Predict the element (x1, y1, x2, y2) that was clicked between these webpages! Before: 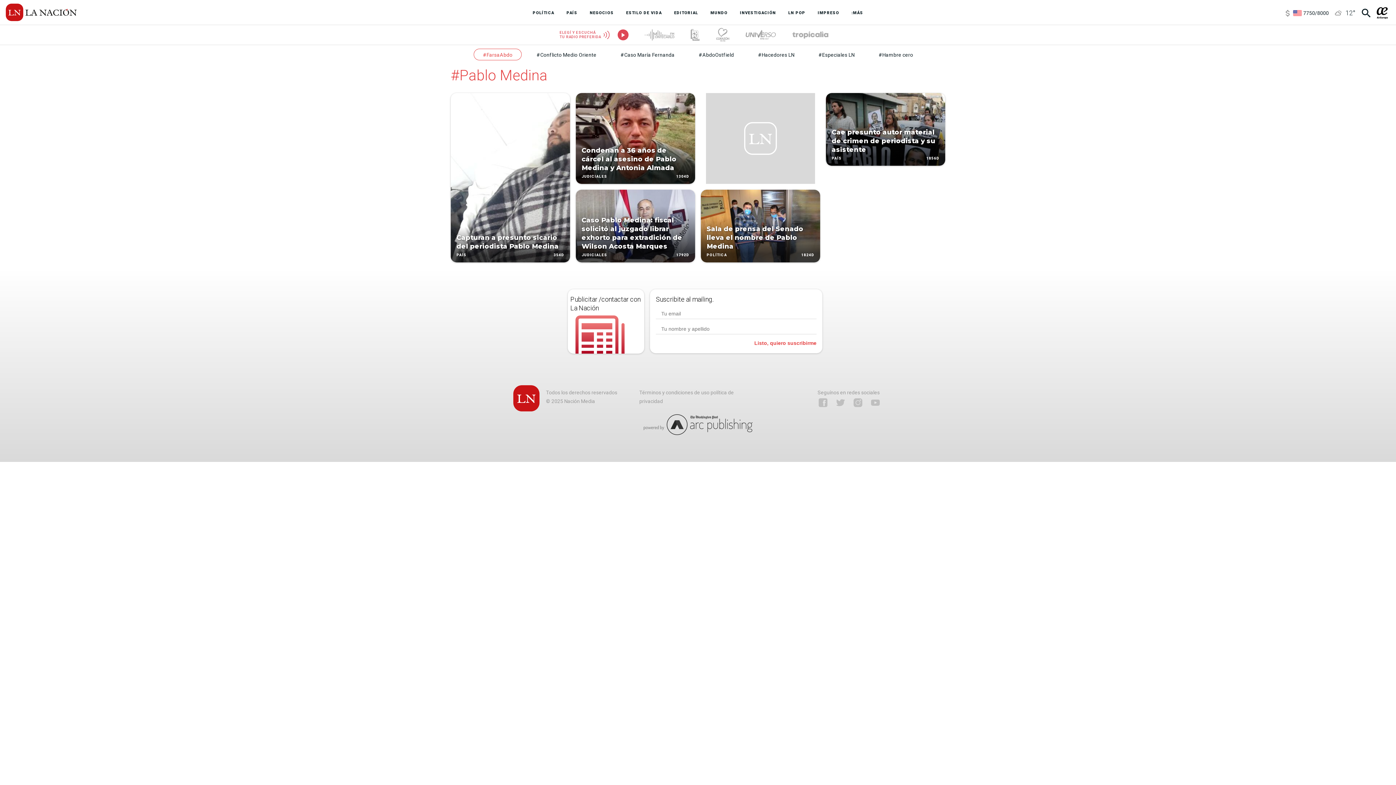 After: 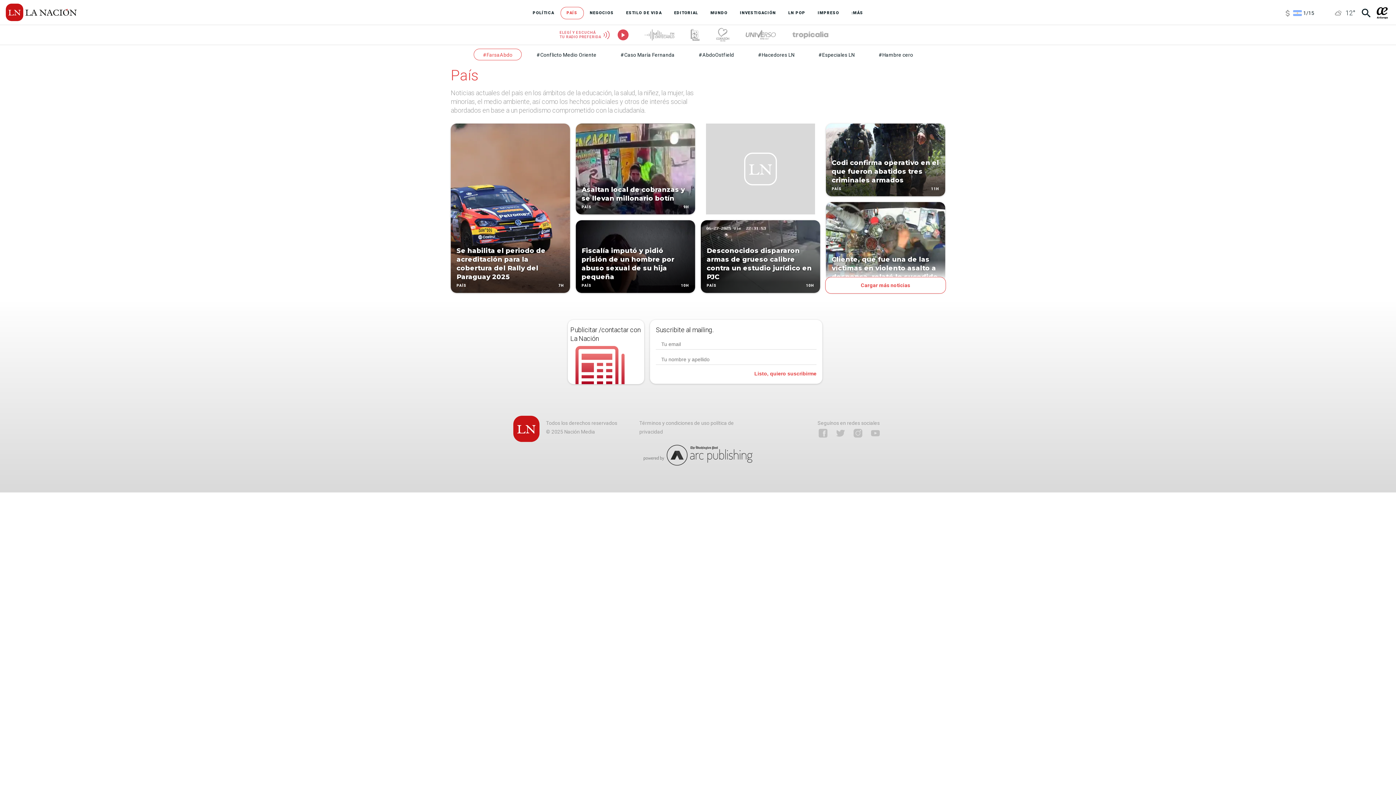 Action: label: PAÍS bbox: (560, 6, 583, 19)